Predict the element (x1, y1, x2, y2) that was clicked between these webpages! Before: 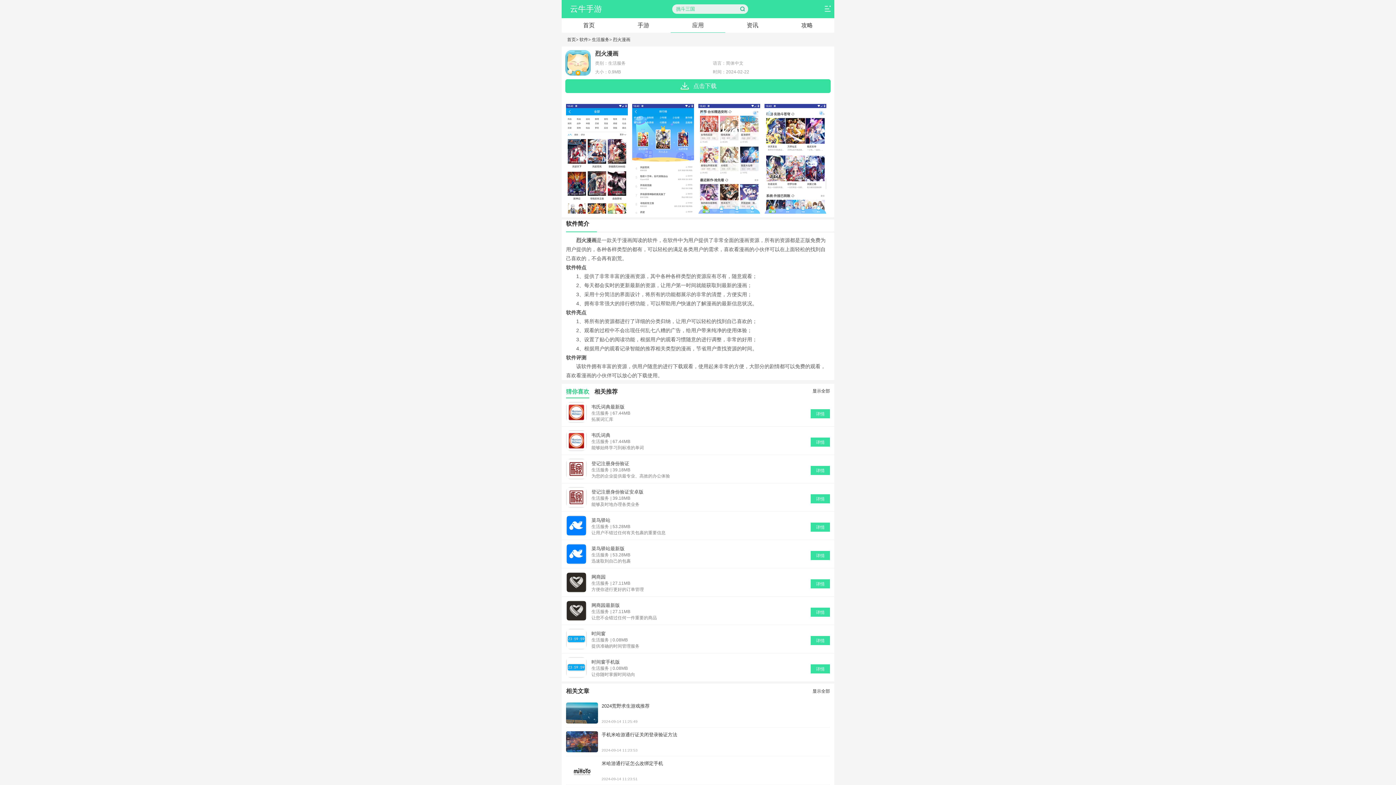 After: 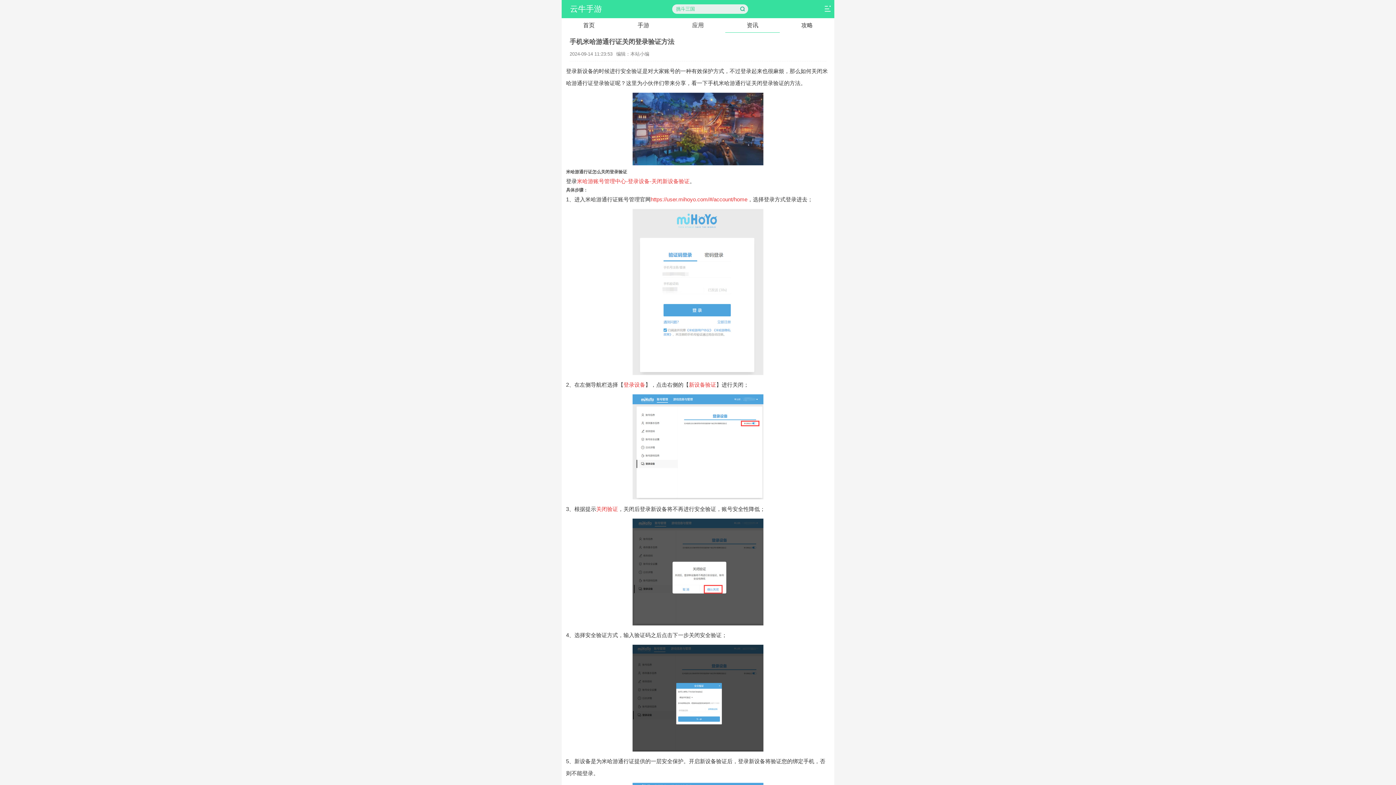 Action: bbox: (566, 731, 598, 752)